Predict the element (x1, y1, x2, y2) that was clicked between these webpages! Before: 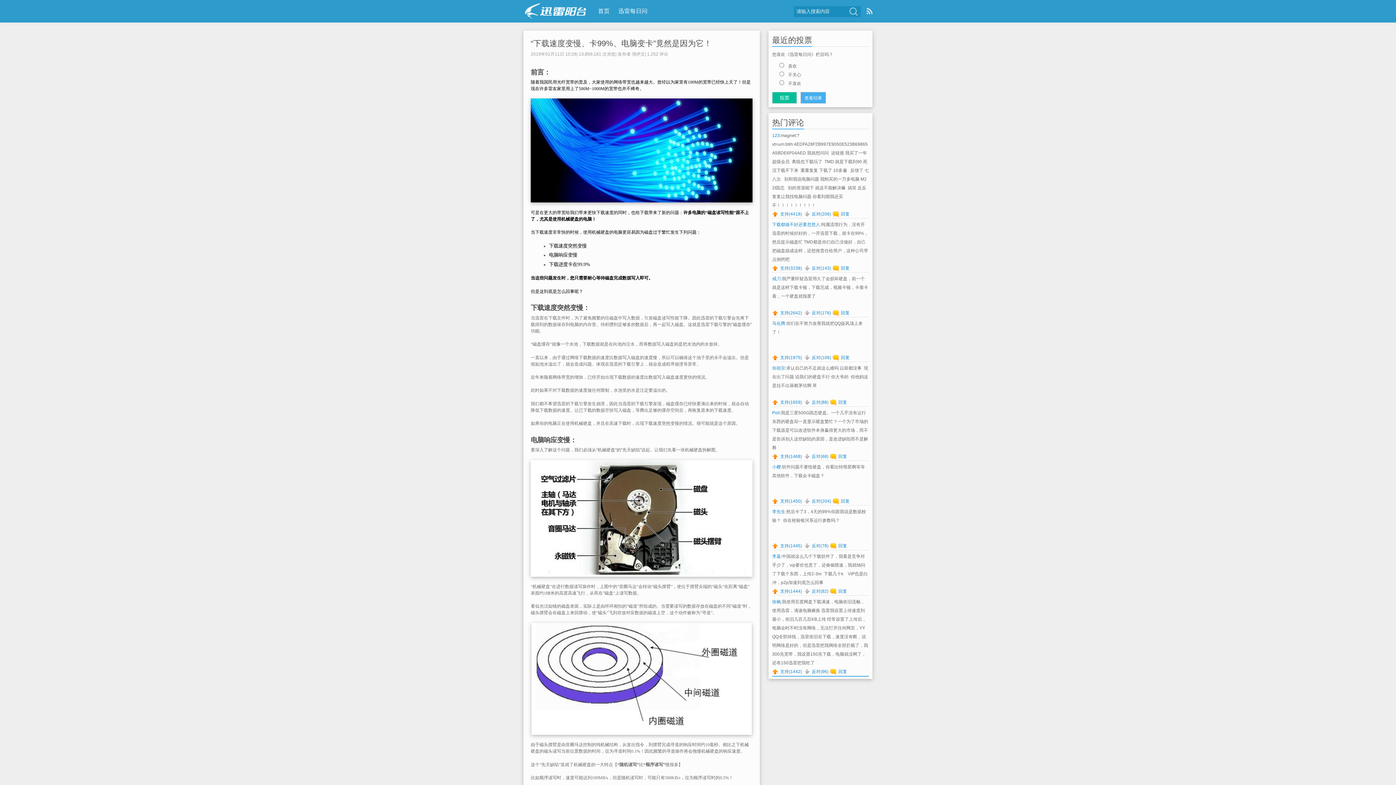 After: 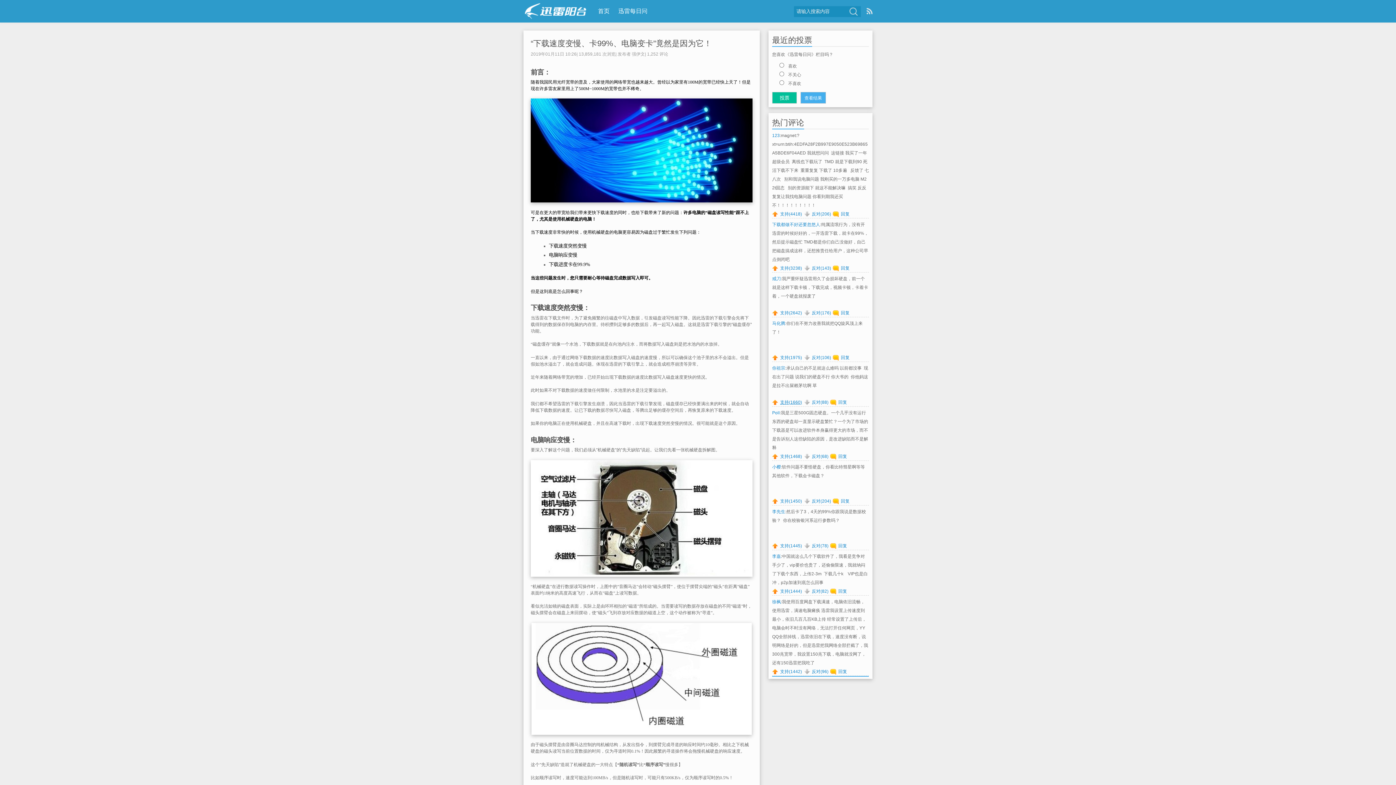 Action: bbox: (772, 400, 802, 405) label: 支持(1659)